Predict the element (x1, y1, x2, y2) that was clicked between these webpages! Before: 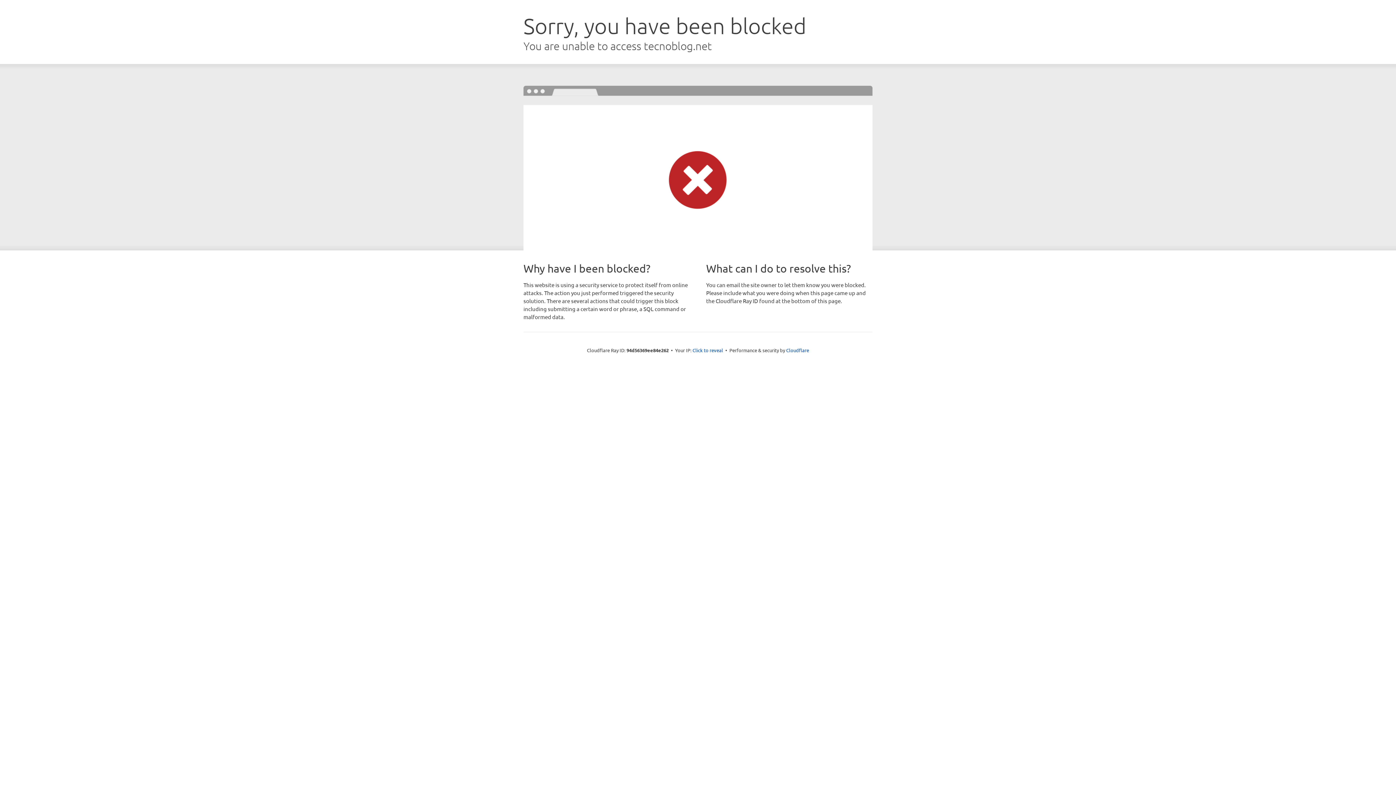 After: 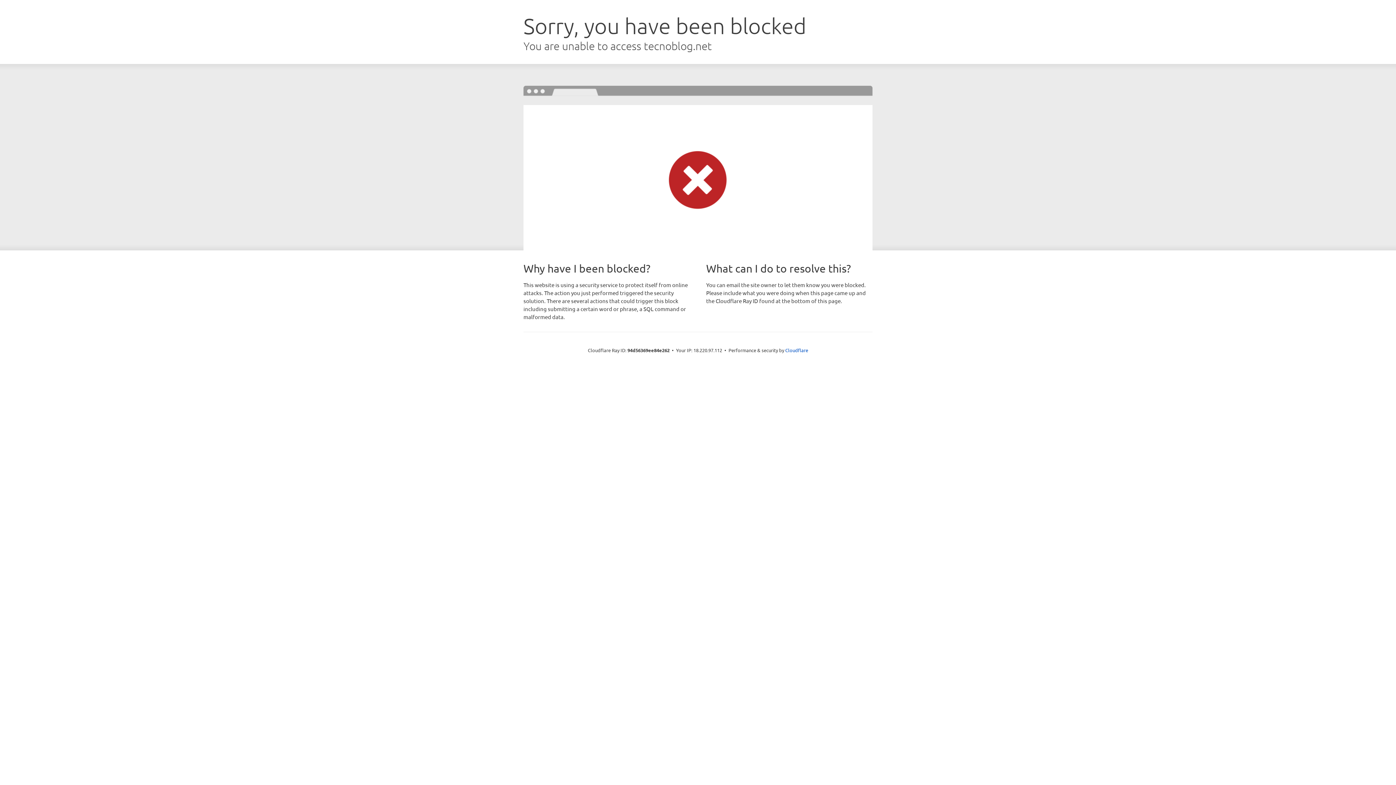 Action: label: Click to reveal bbox: (692, 346, 723, 353)